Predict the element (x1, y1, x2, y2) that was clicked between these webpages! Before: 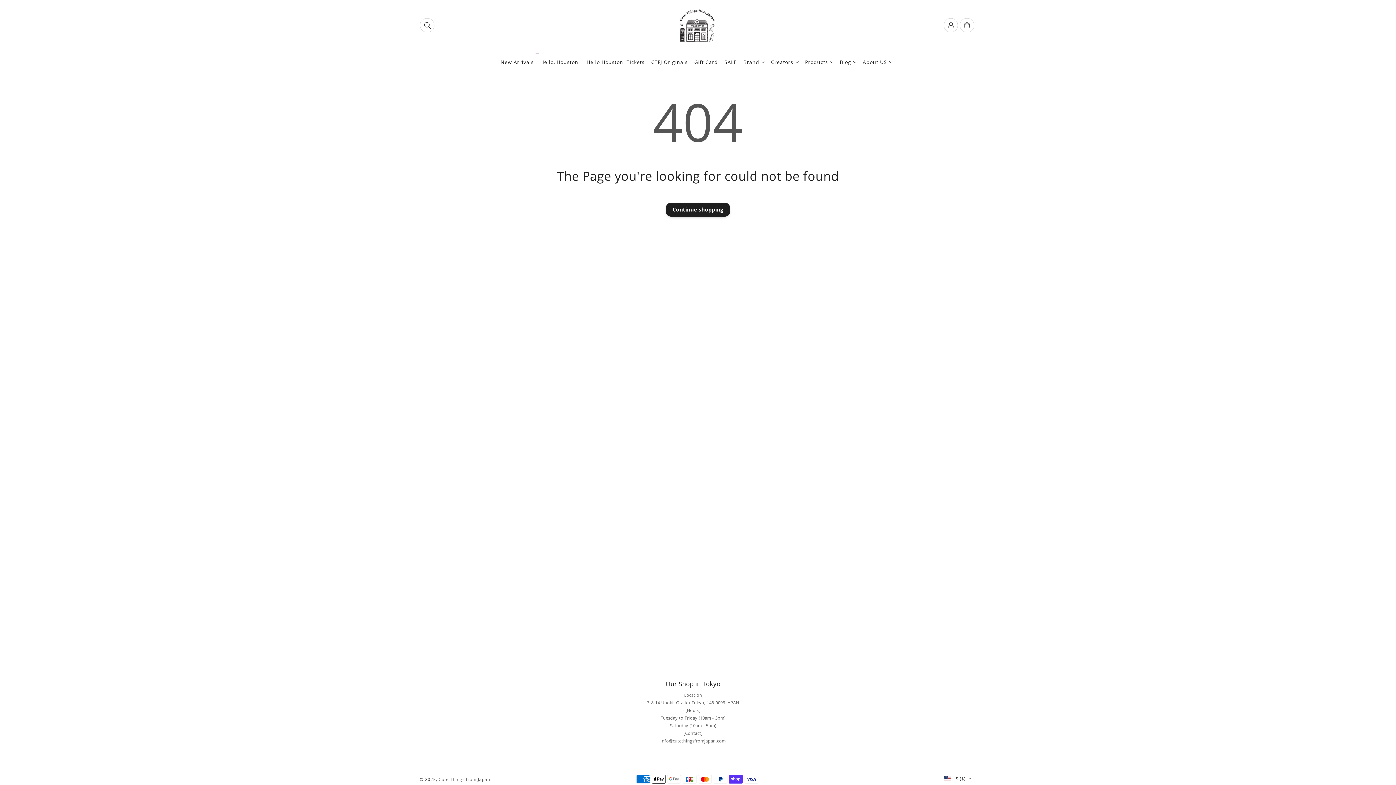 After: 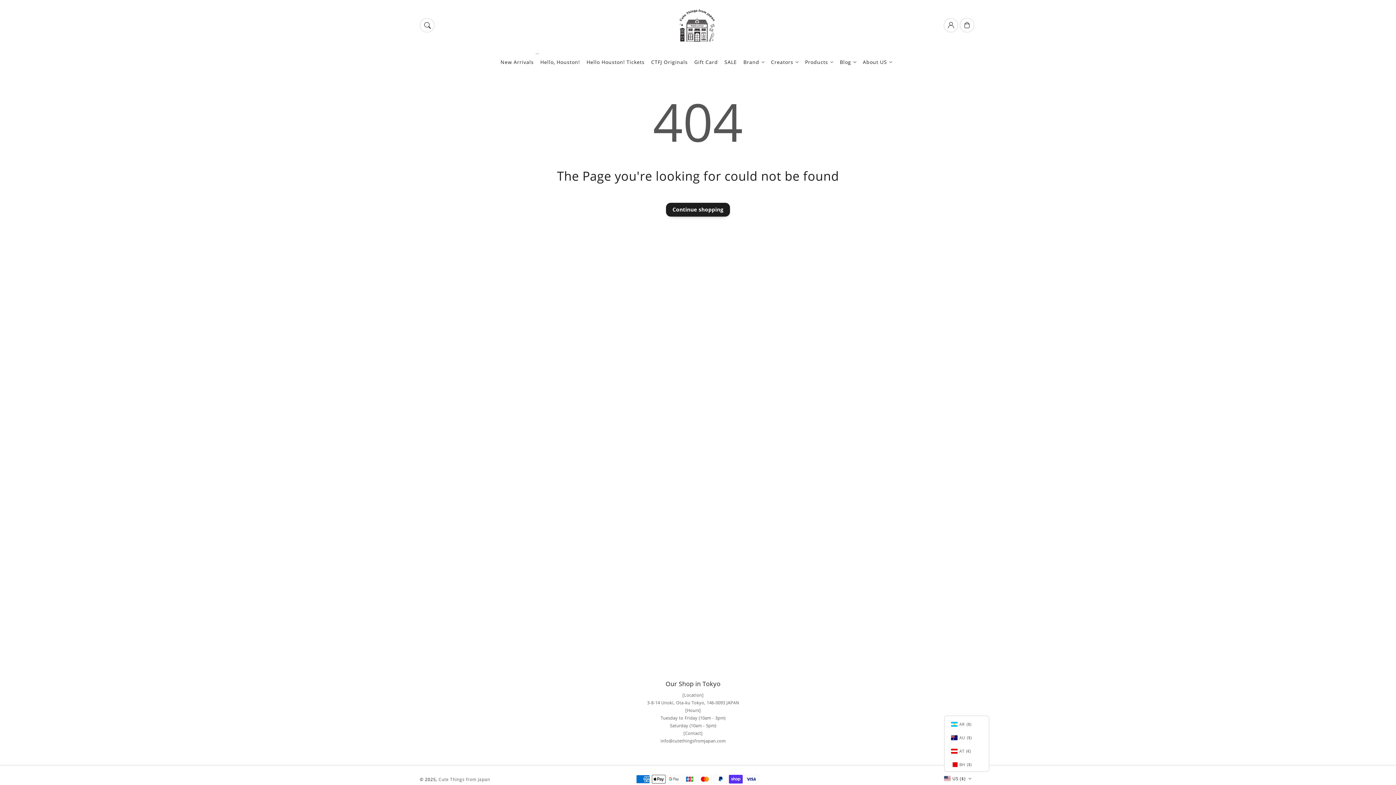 Action: label: US ($) bbox: (944, 772, 976, 785)